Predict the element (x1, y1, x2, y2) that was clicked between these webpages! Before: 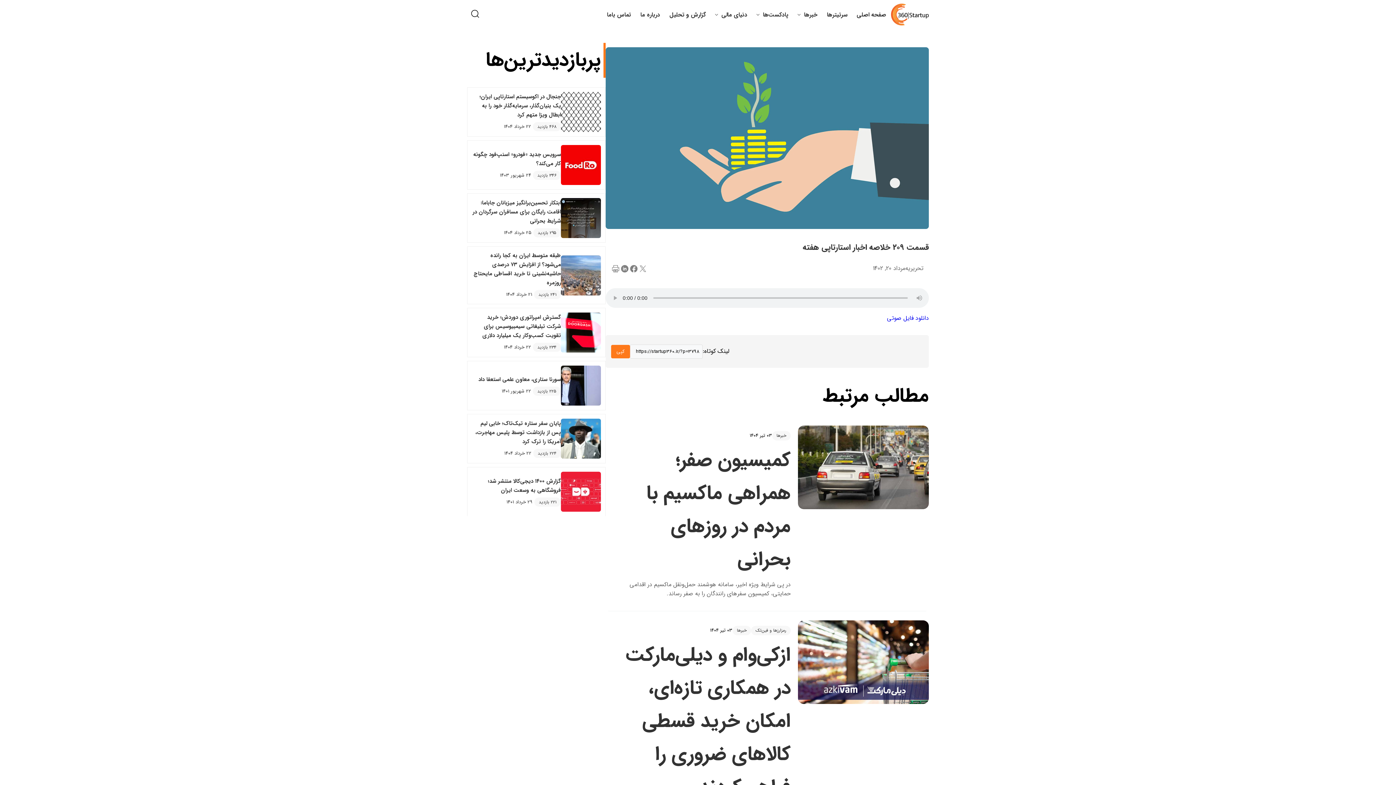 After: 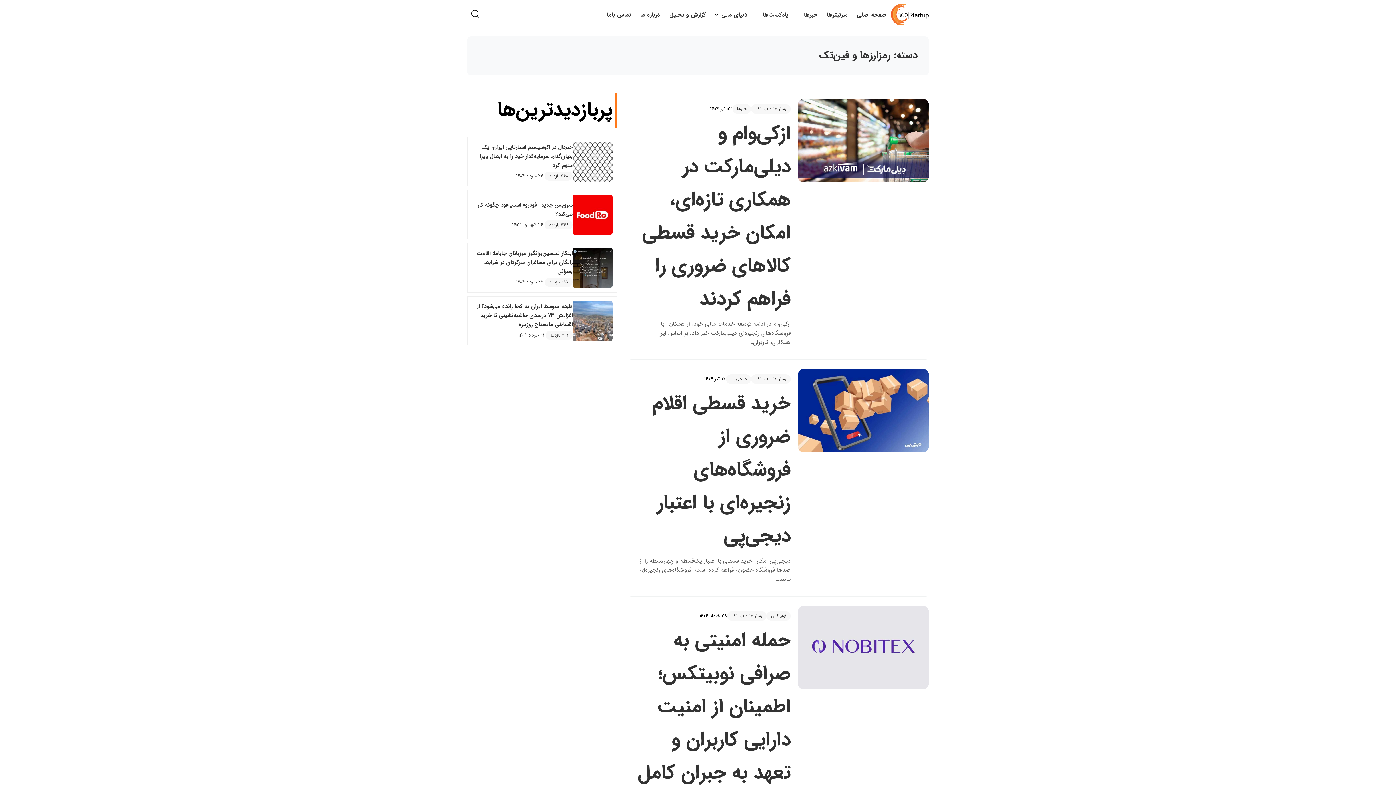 Action: label: رمزارزها و فین‌تک bbox: (751, 626, 790, 635)